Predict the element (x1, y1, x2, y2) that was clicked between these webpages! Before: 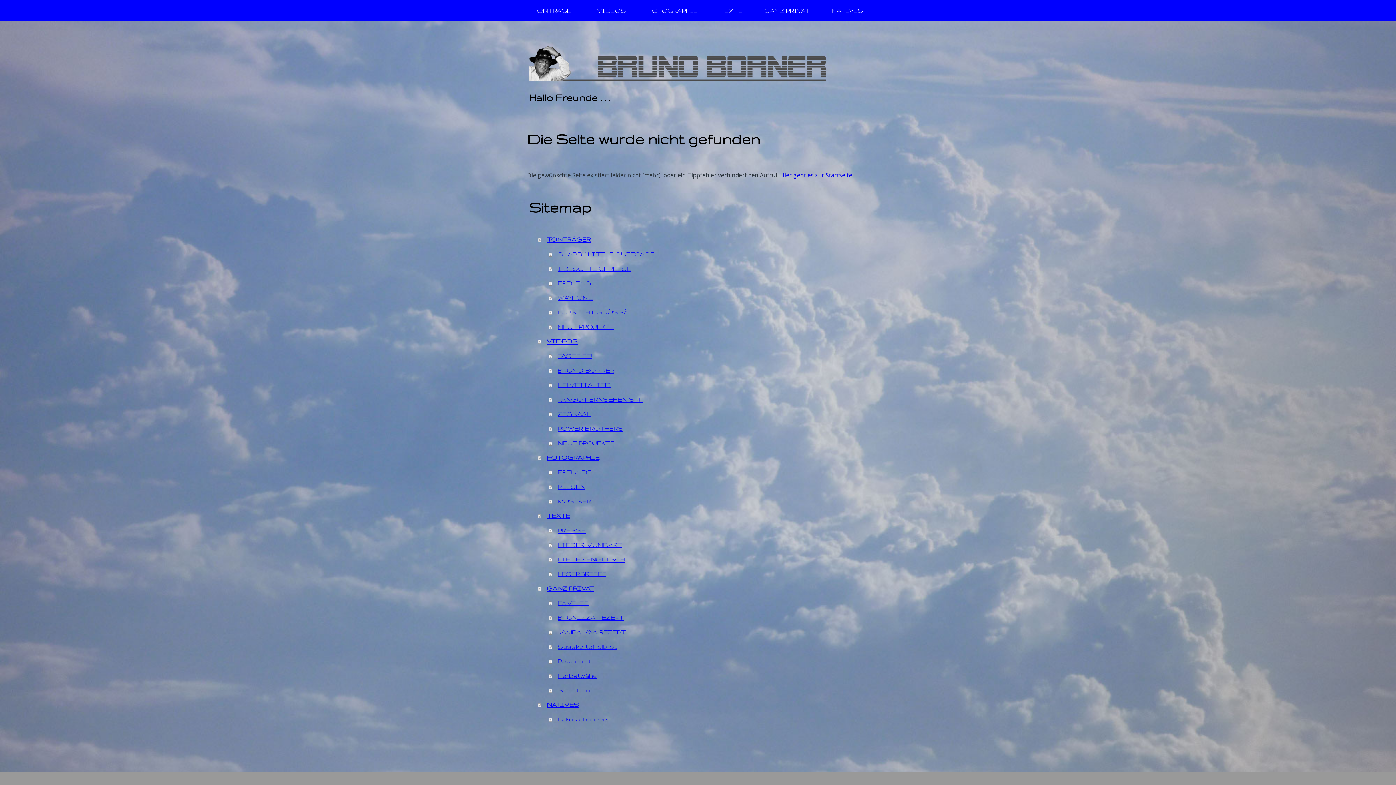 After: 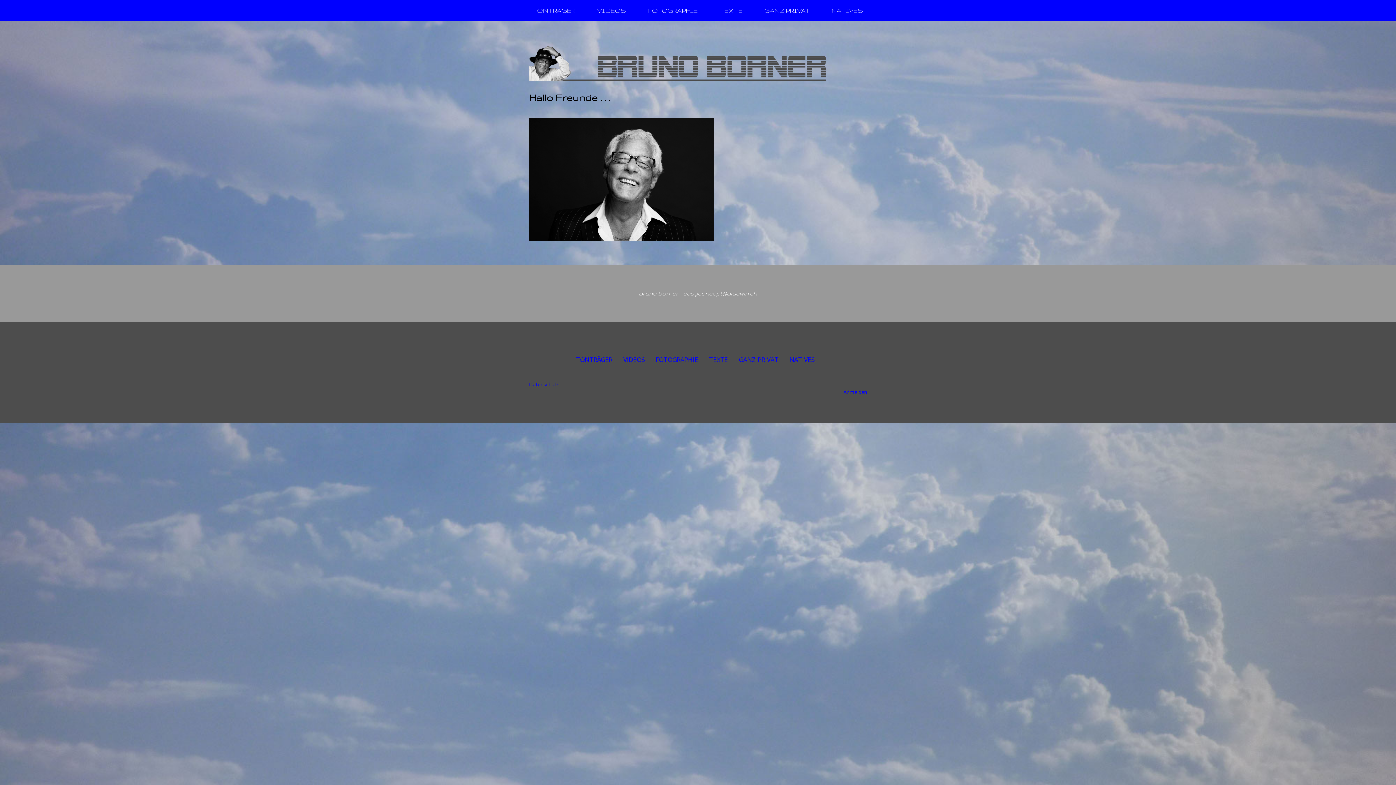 Action: bbox: (538, 581, 869, 596) label: GANZ PRIVAT